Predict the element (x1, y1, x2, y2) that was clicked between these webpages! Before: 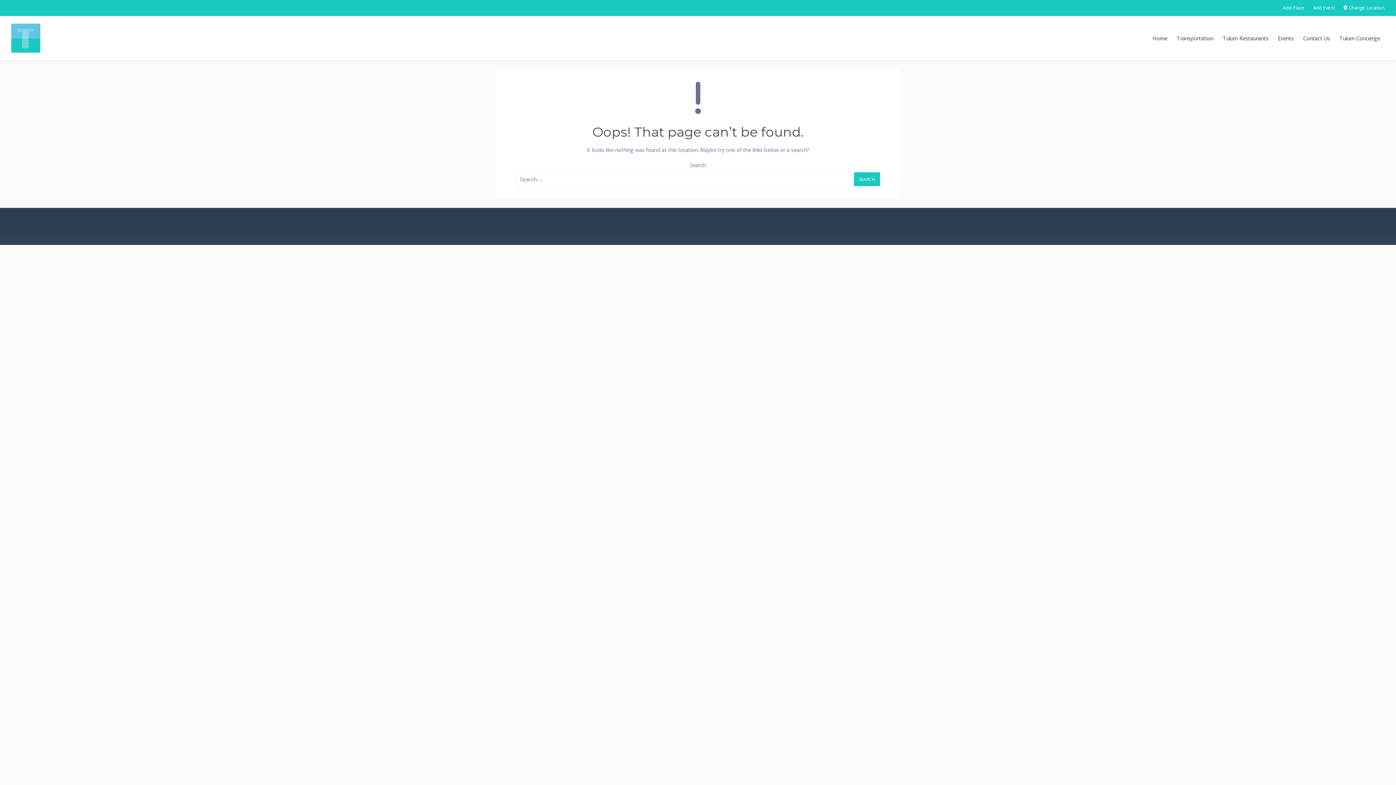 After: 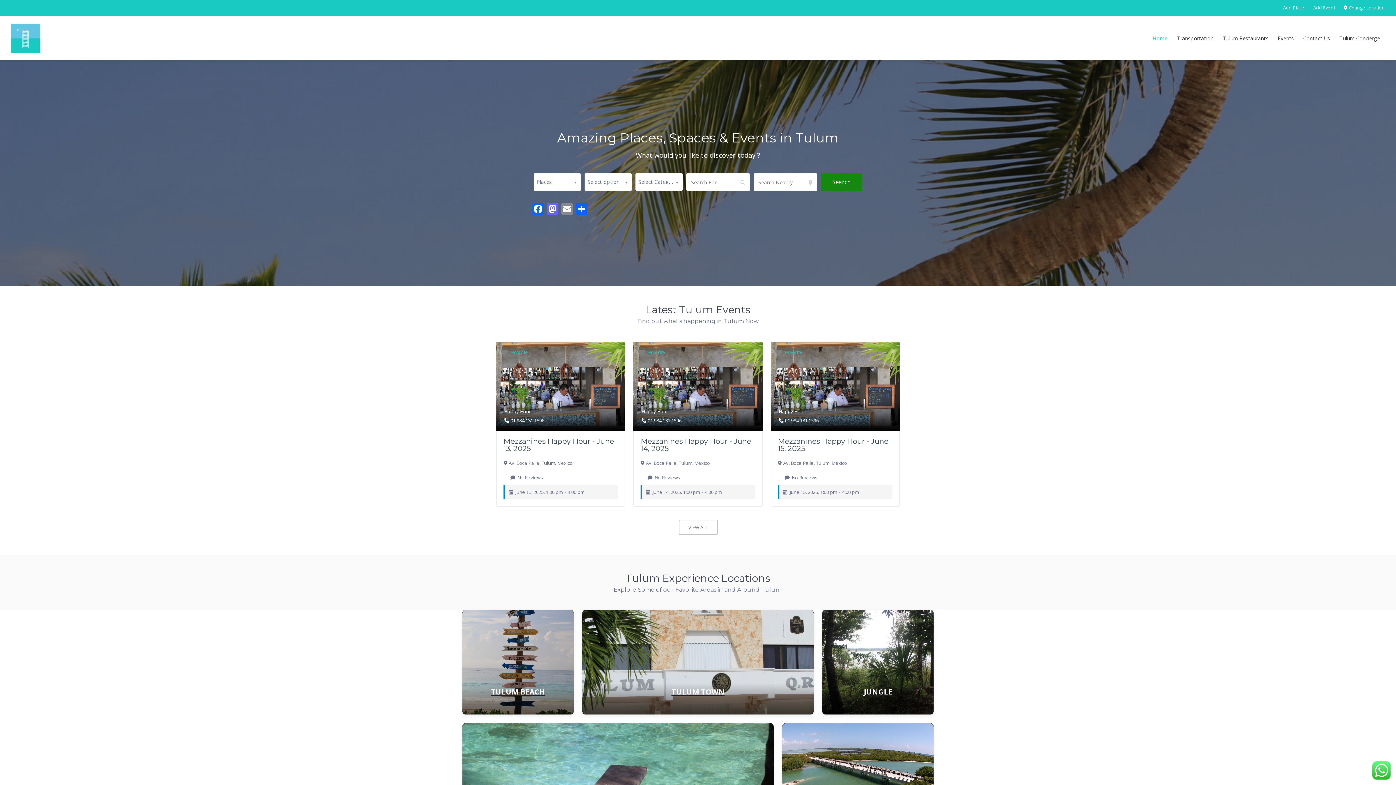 Action: bbox: (11, 21, 40, 54)